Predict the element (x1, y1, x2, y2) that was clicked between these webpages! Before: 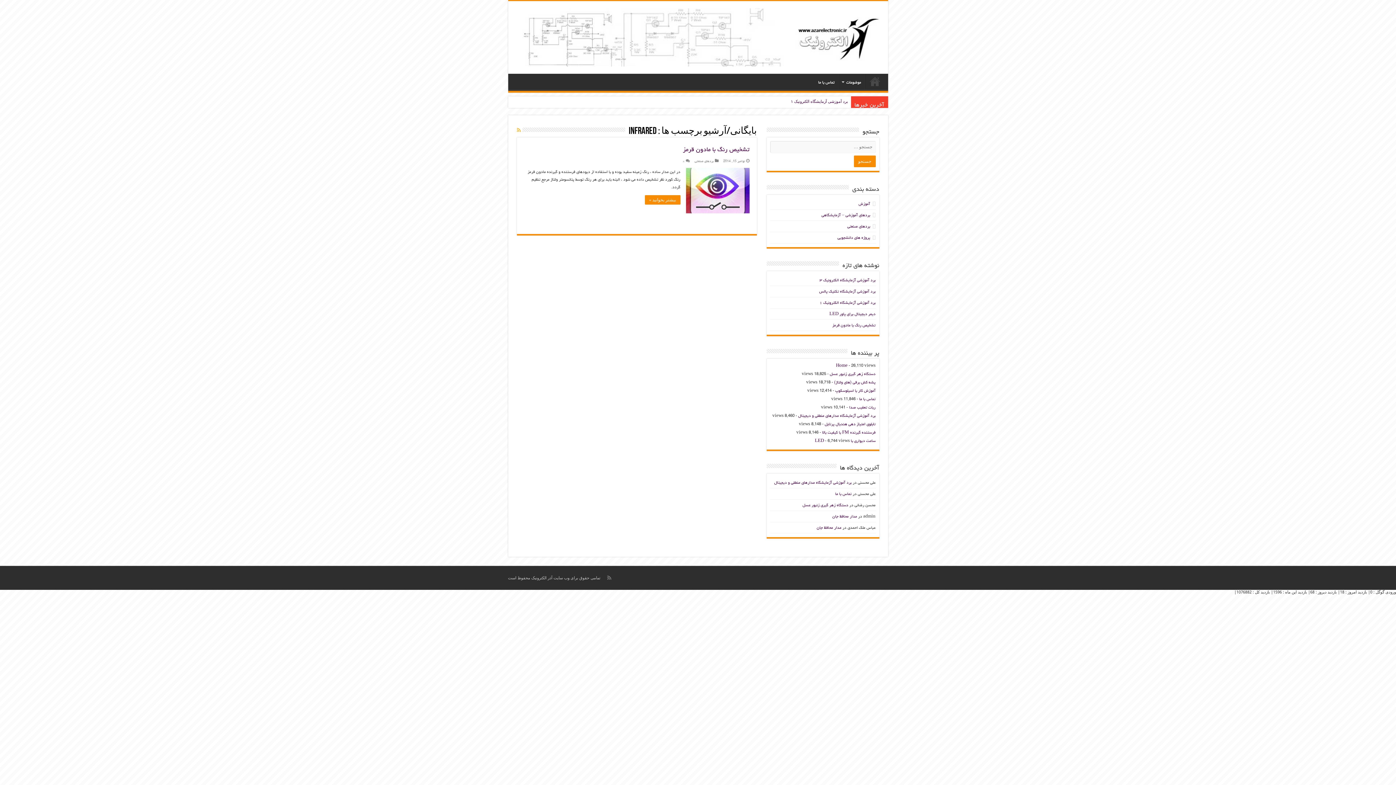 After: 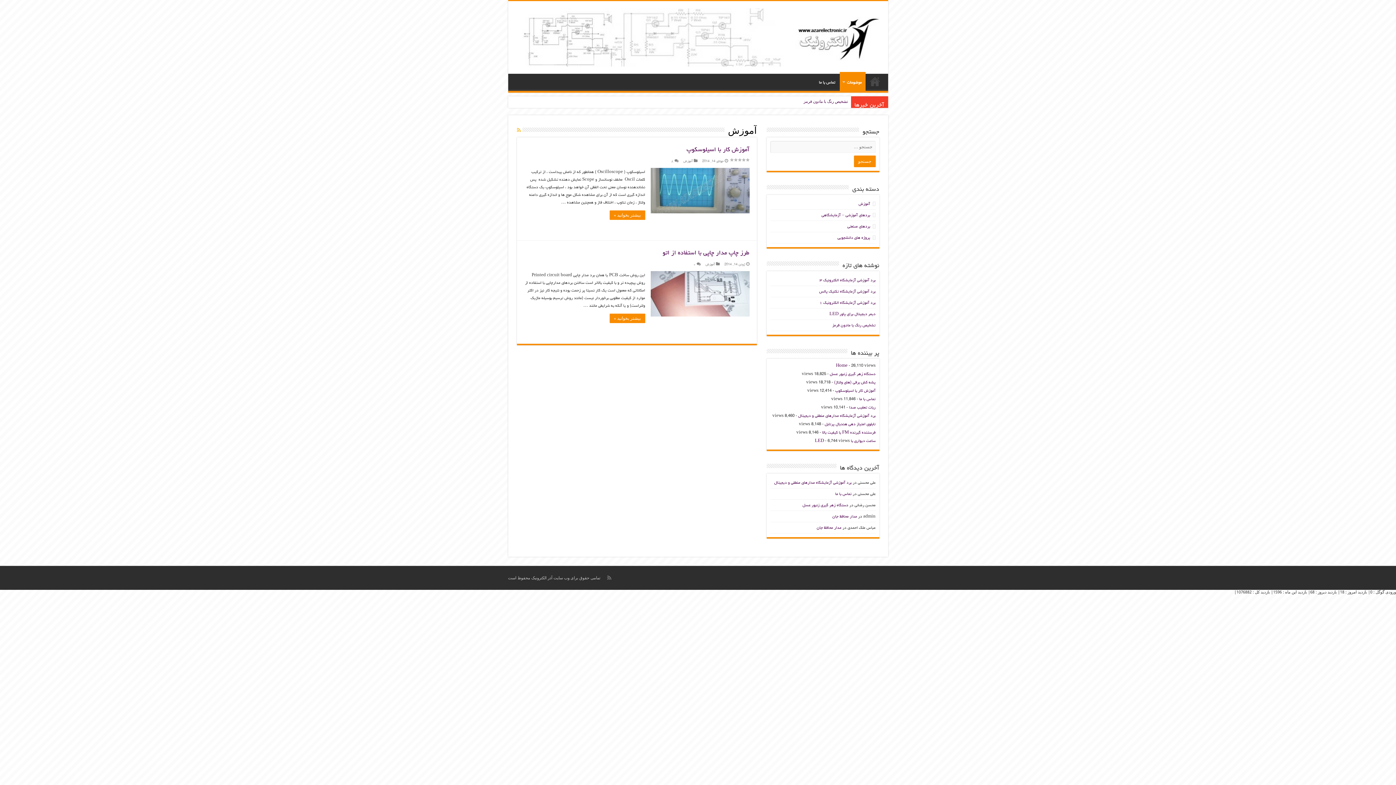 Action: bbox: (858, 200, 870, 207) label: آموزش